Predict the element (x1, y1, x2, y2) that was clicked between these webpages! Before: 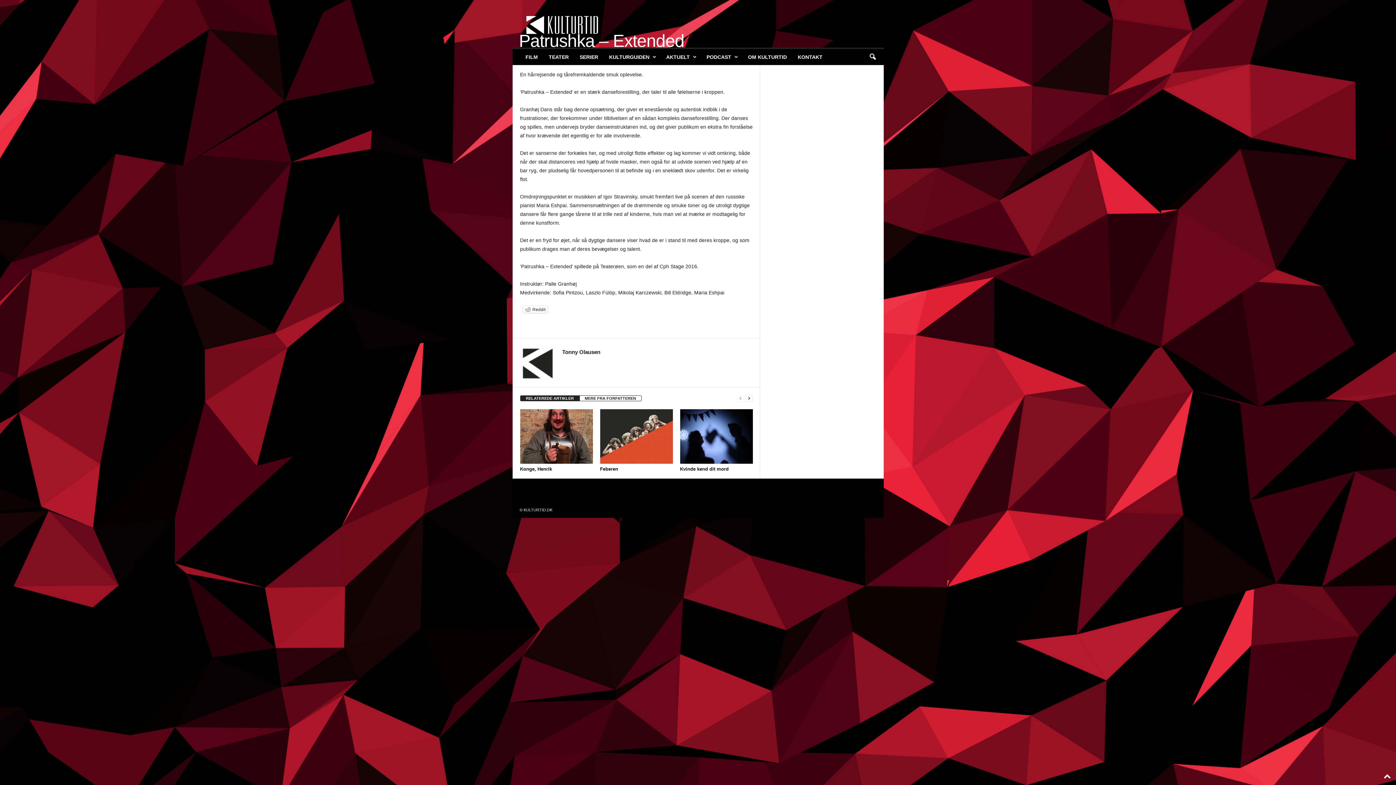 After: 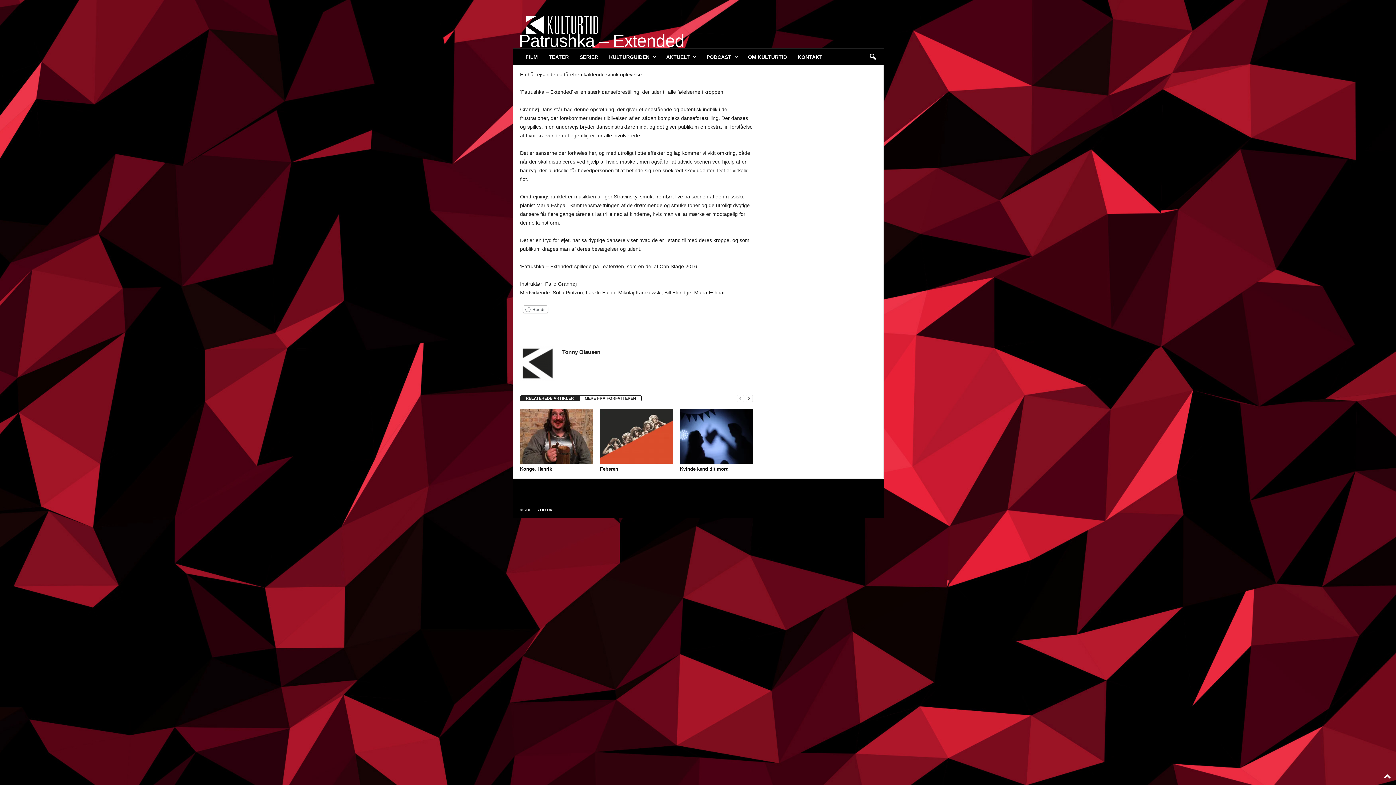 Action: bbox: (523, 305, 547, 313) label: Reddit